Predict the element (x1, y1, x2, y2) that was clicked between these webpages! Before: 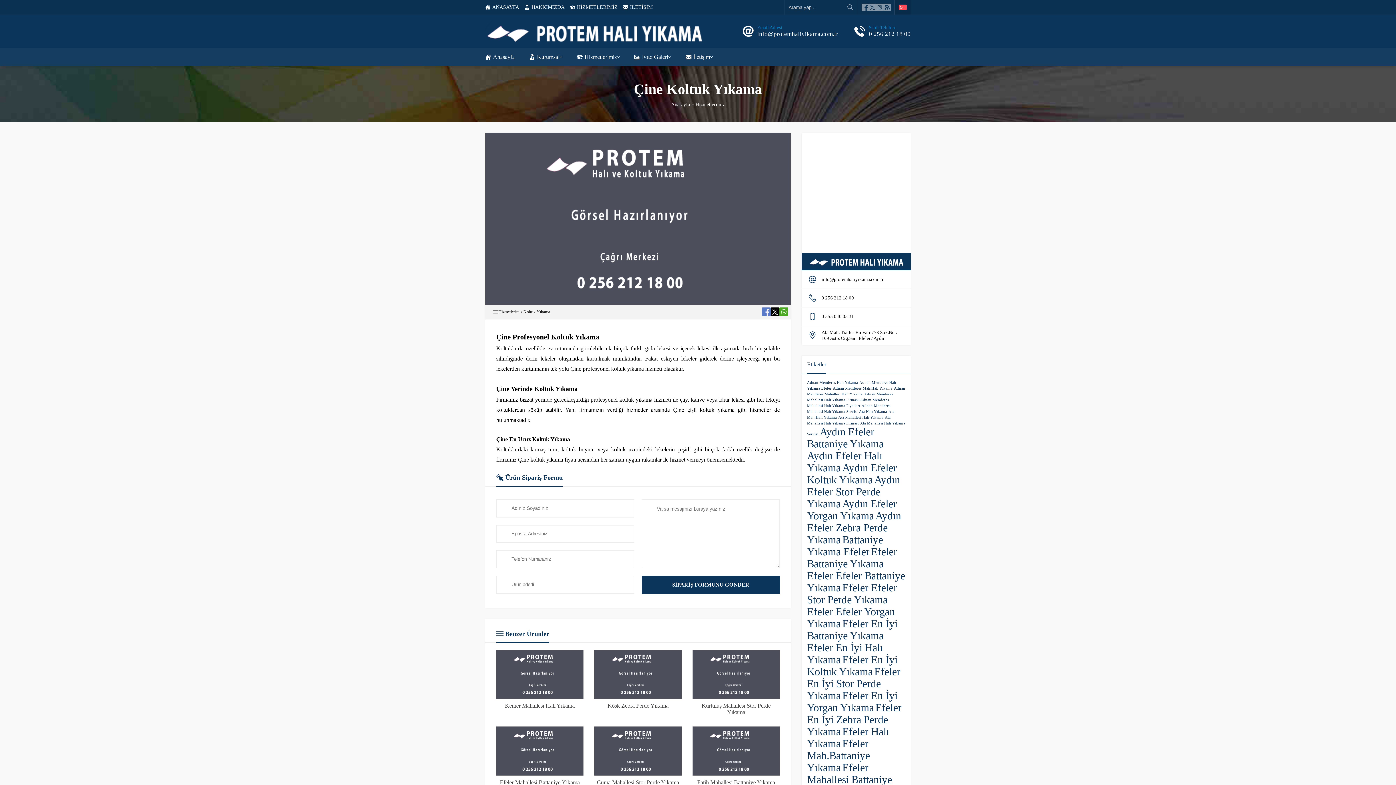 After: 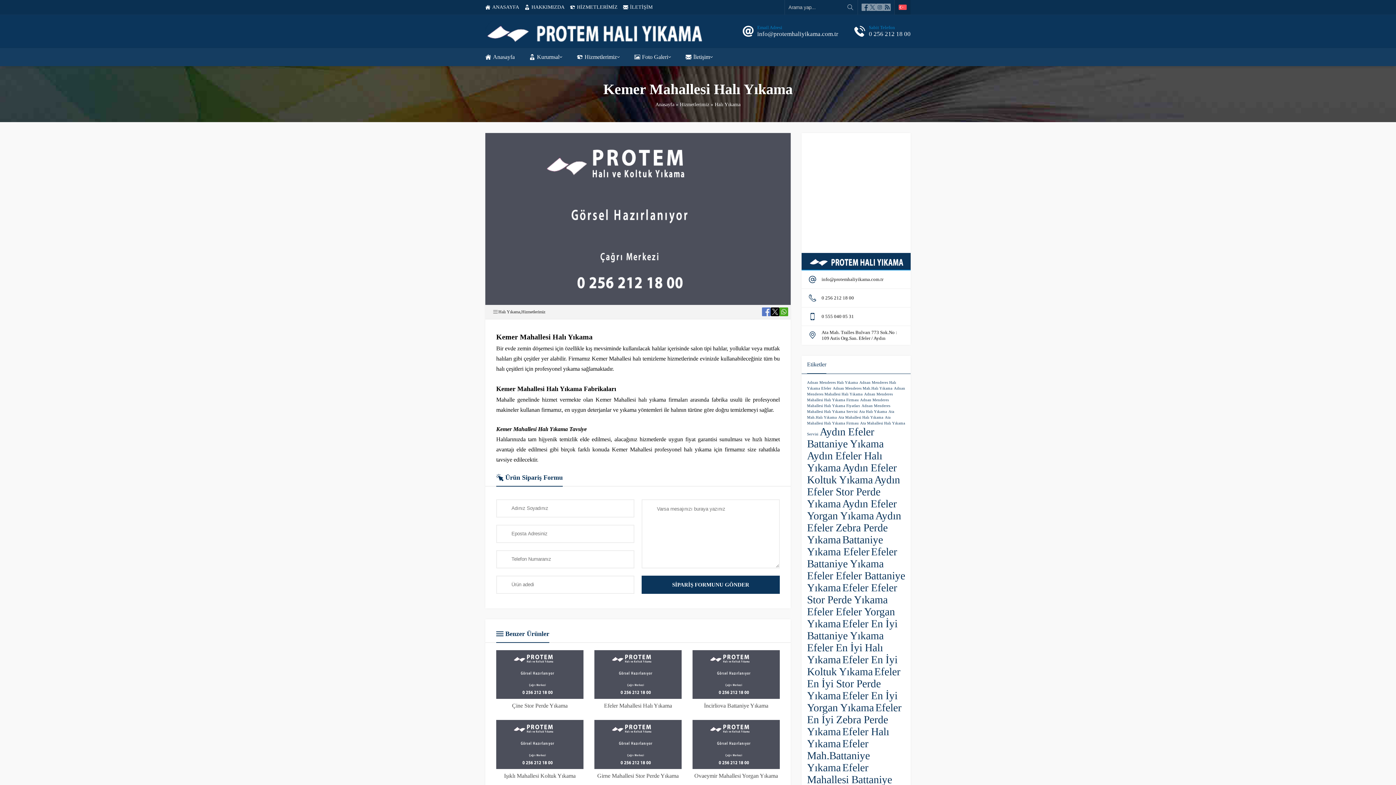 Action: label: Kemer Mahallesi Halı Yıkama bbox: (505, 703, 574, 709)